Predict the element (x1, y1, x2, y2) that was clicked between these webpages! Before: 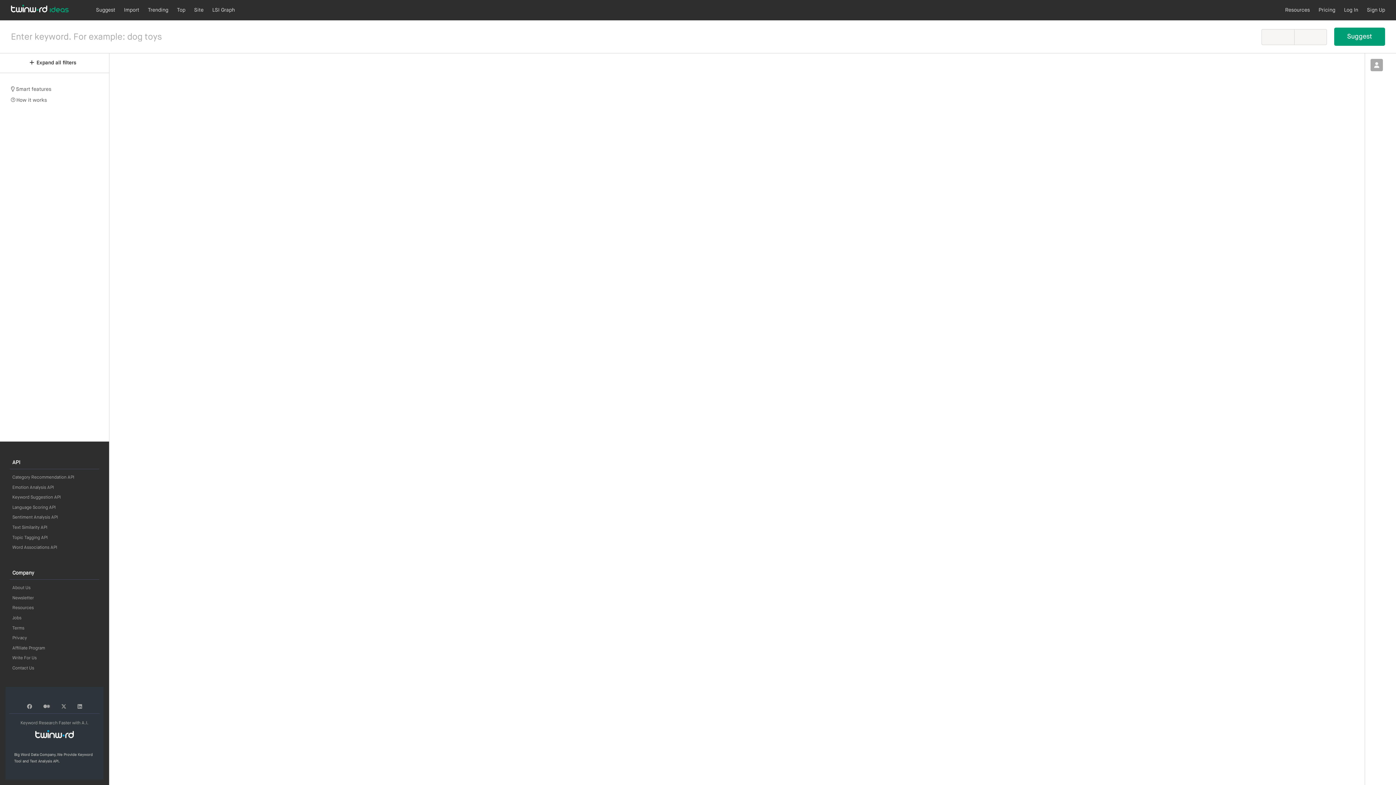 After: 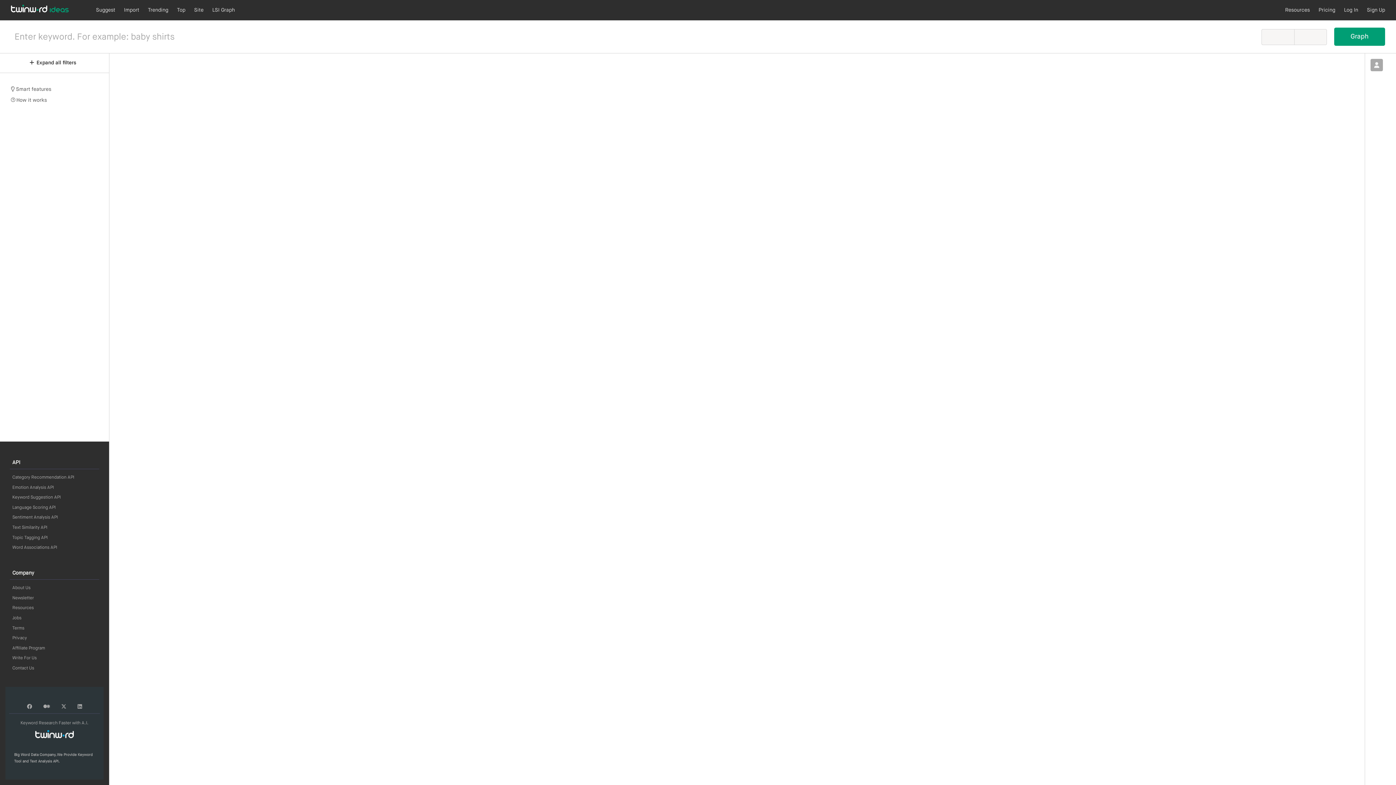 Action: label: LSI Graph bbox: (212, 7, 234, 12)